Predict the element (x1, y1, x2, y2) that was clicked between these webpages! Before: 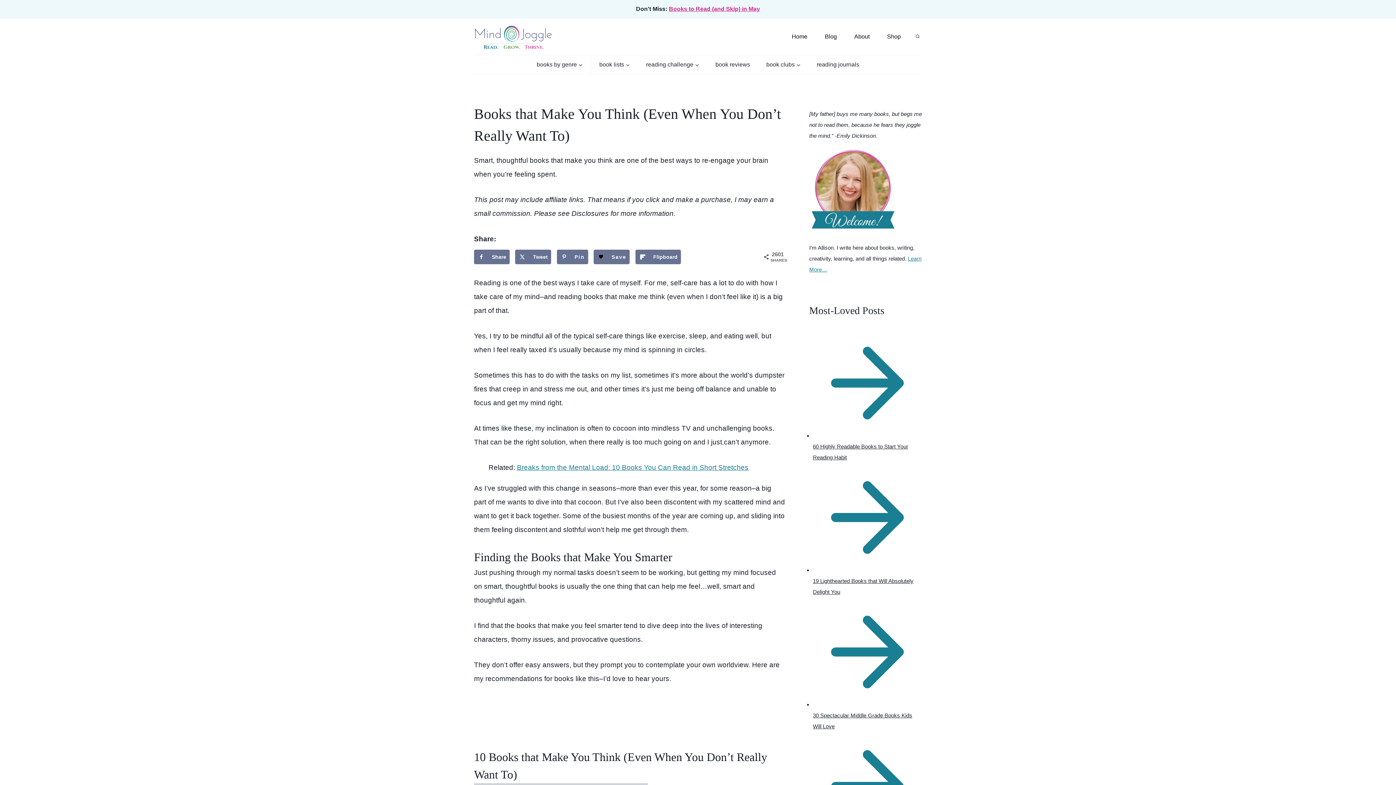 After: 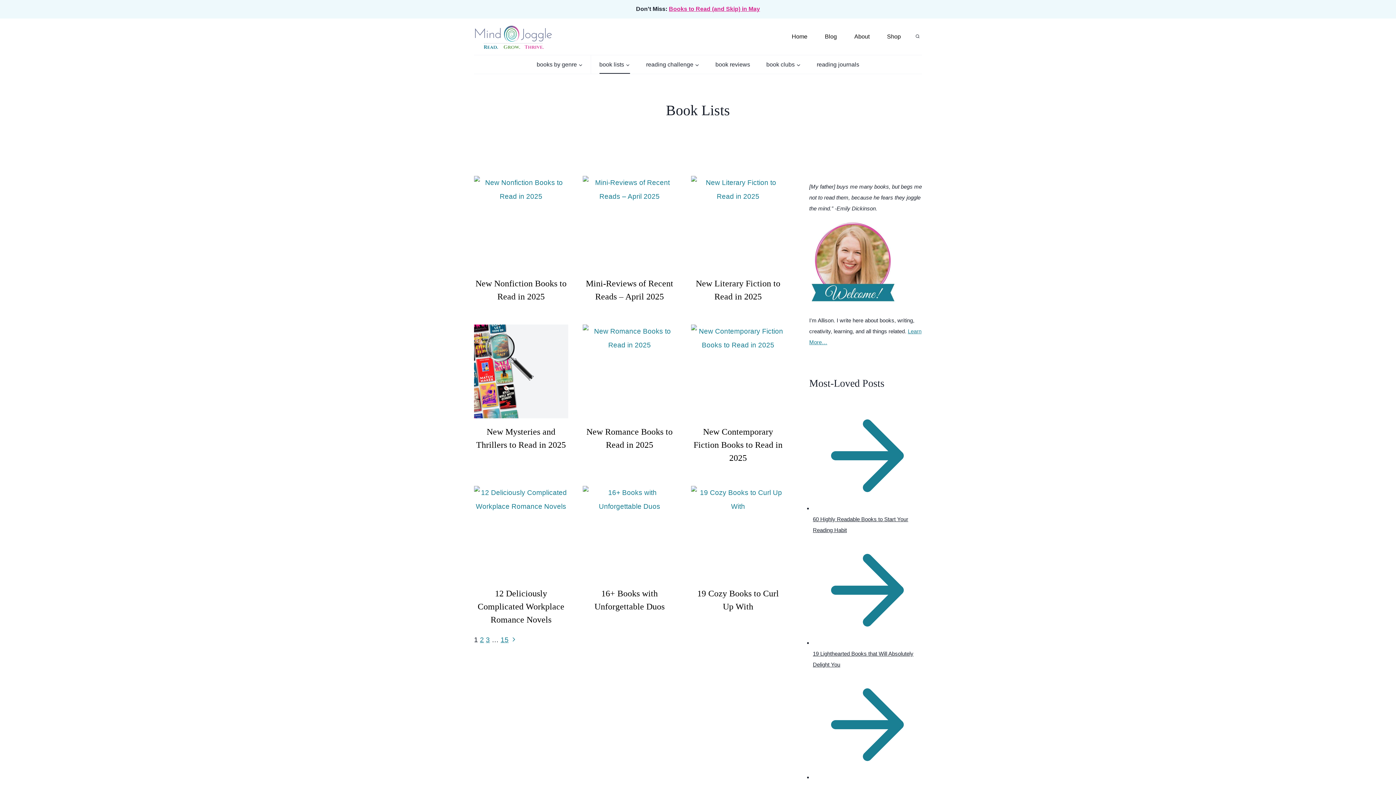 Action: bbox: (591, 55, 638, 73) label: book lists